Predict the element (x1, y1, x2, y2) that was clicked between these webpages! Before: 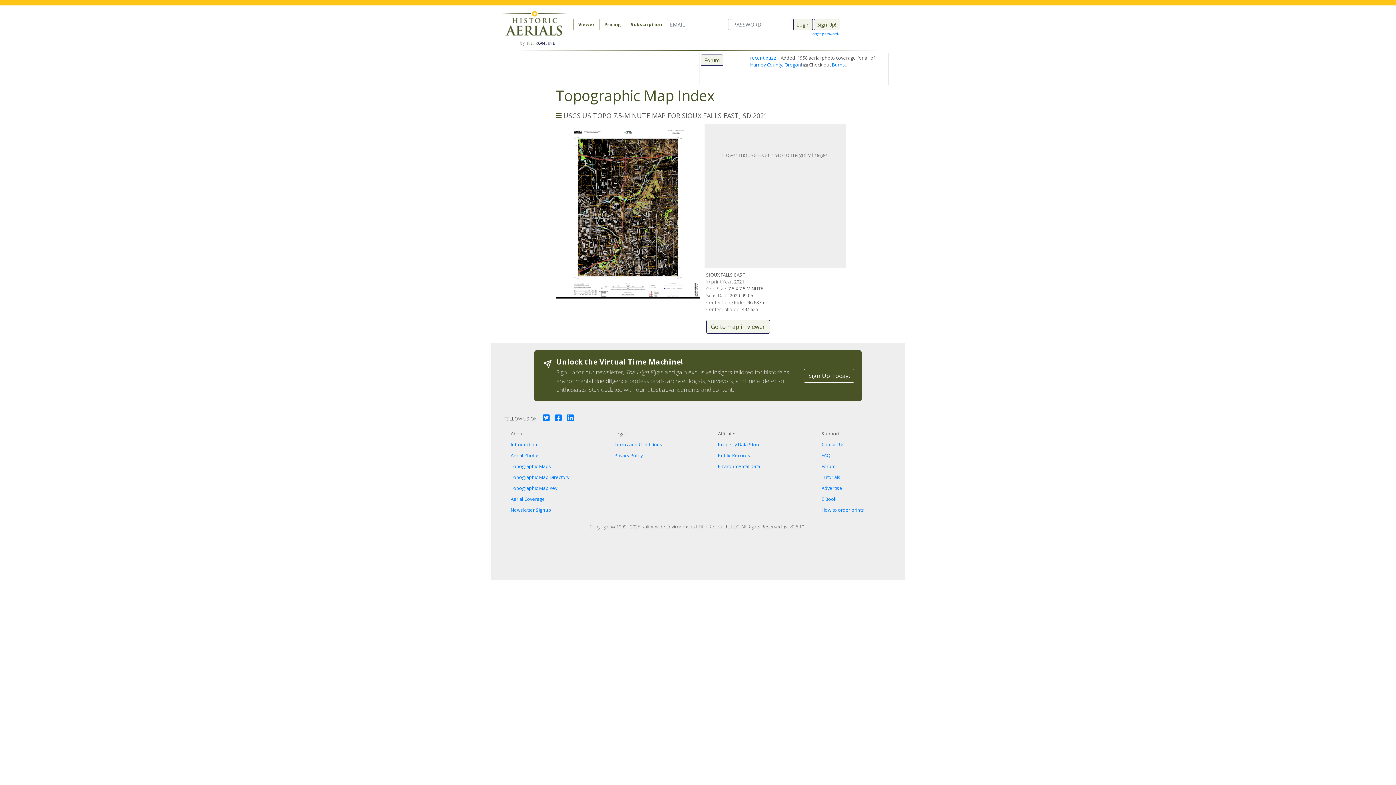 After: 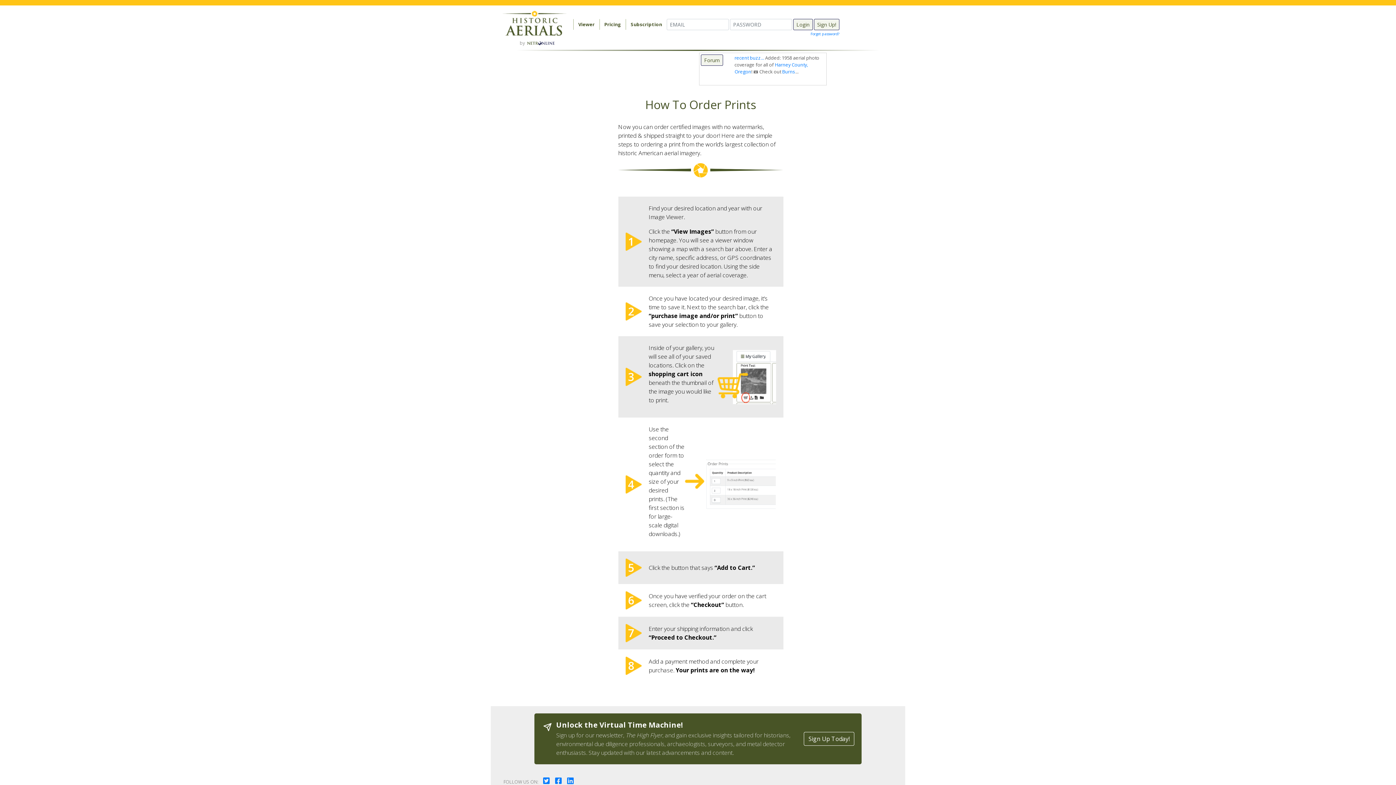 Action: bbox: (821, 506, 864, 513) label: How to order prints